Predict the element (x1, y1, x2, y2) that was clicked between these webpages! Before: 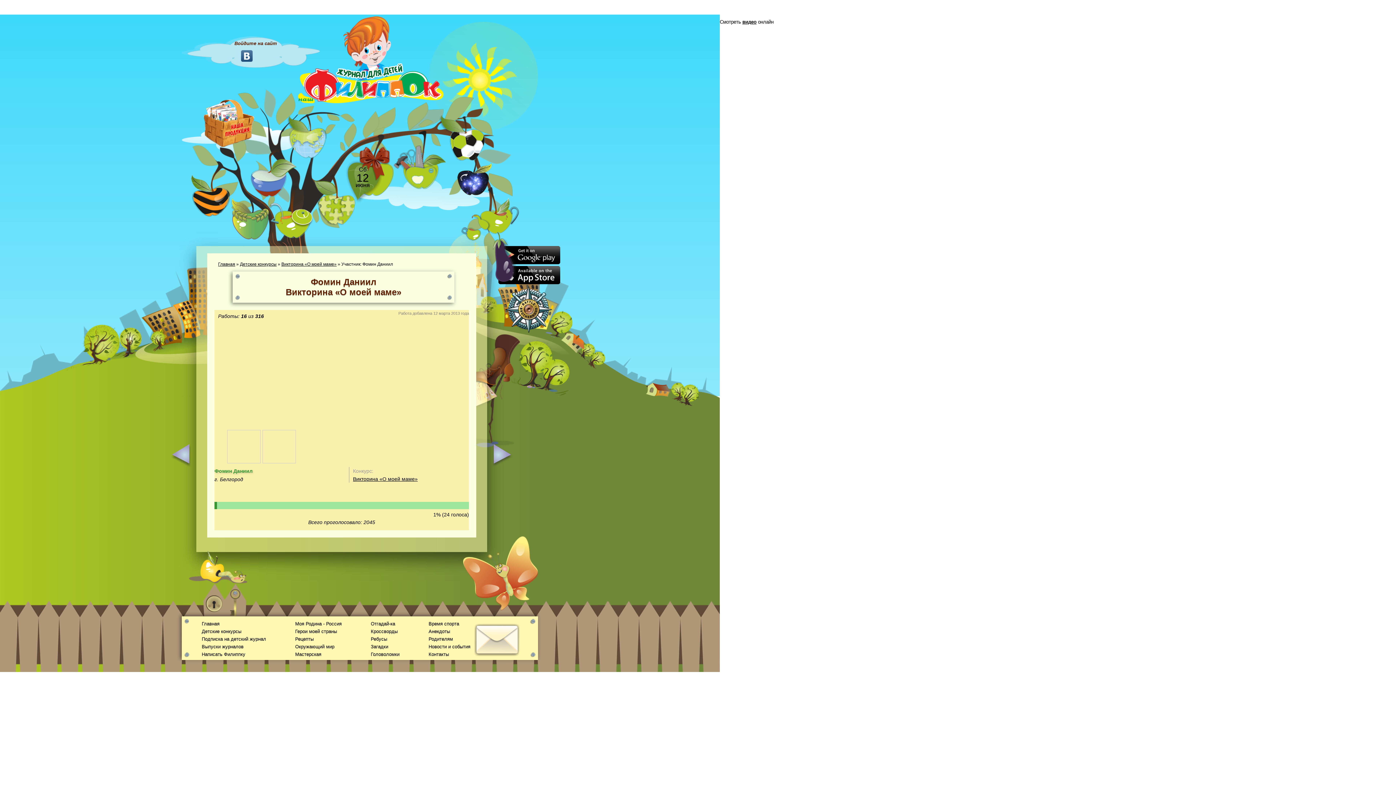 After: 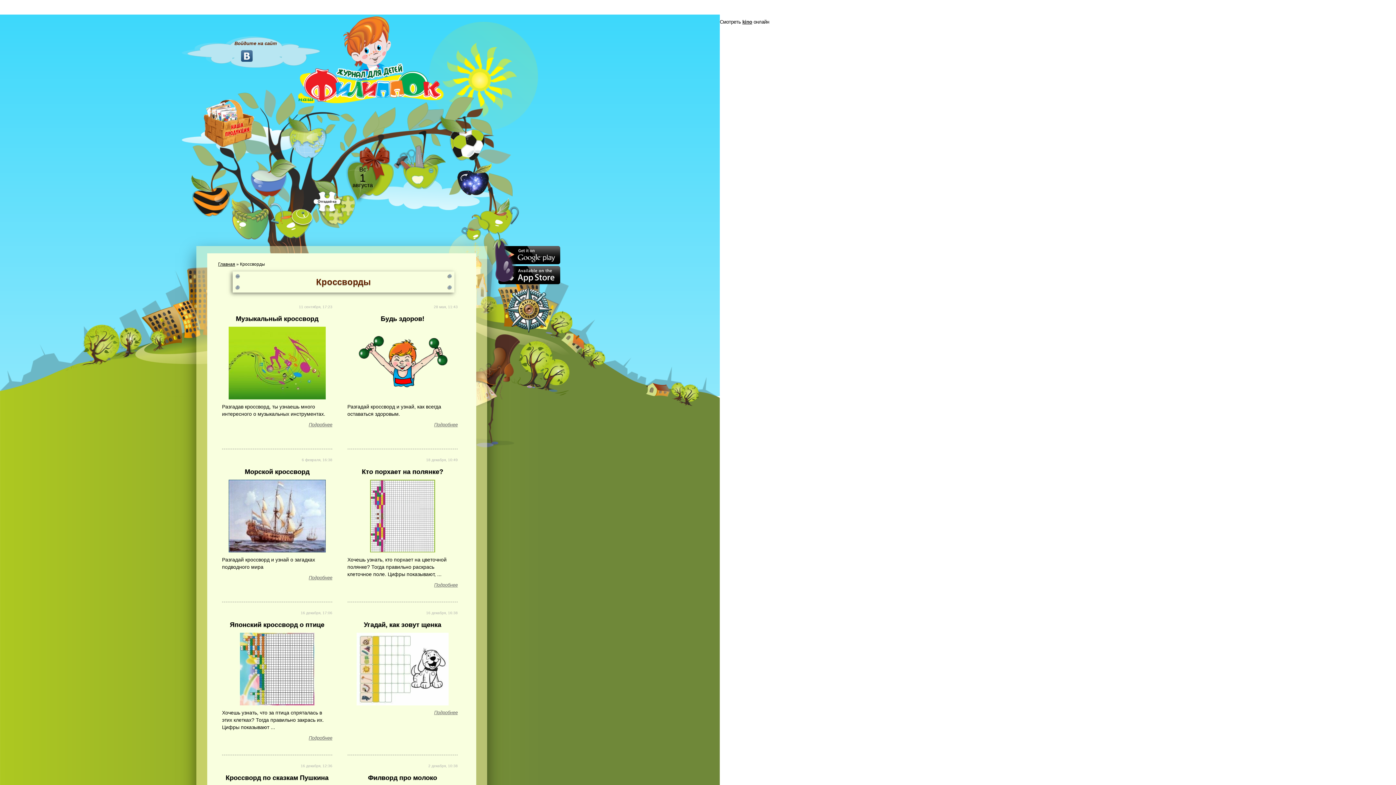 Action: bbox: (370, 629, 397, 634) label: Кроссворды